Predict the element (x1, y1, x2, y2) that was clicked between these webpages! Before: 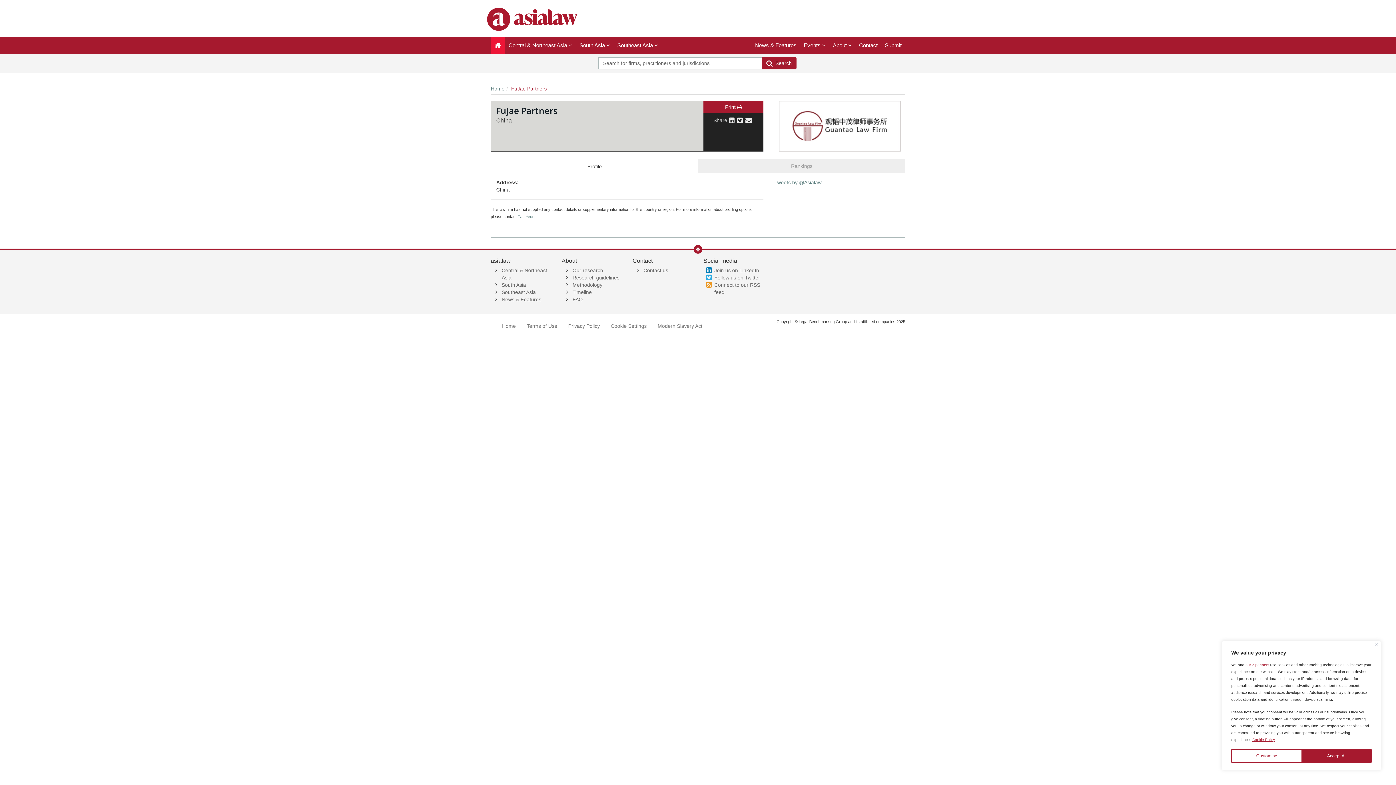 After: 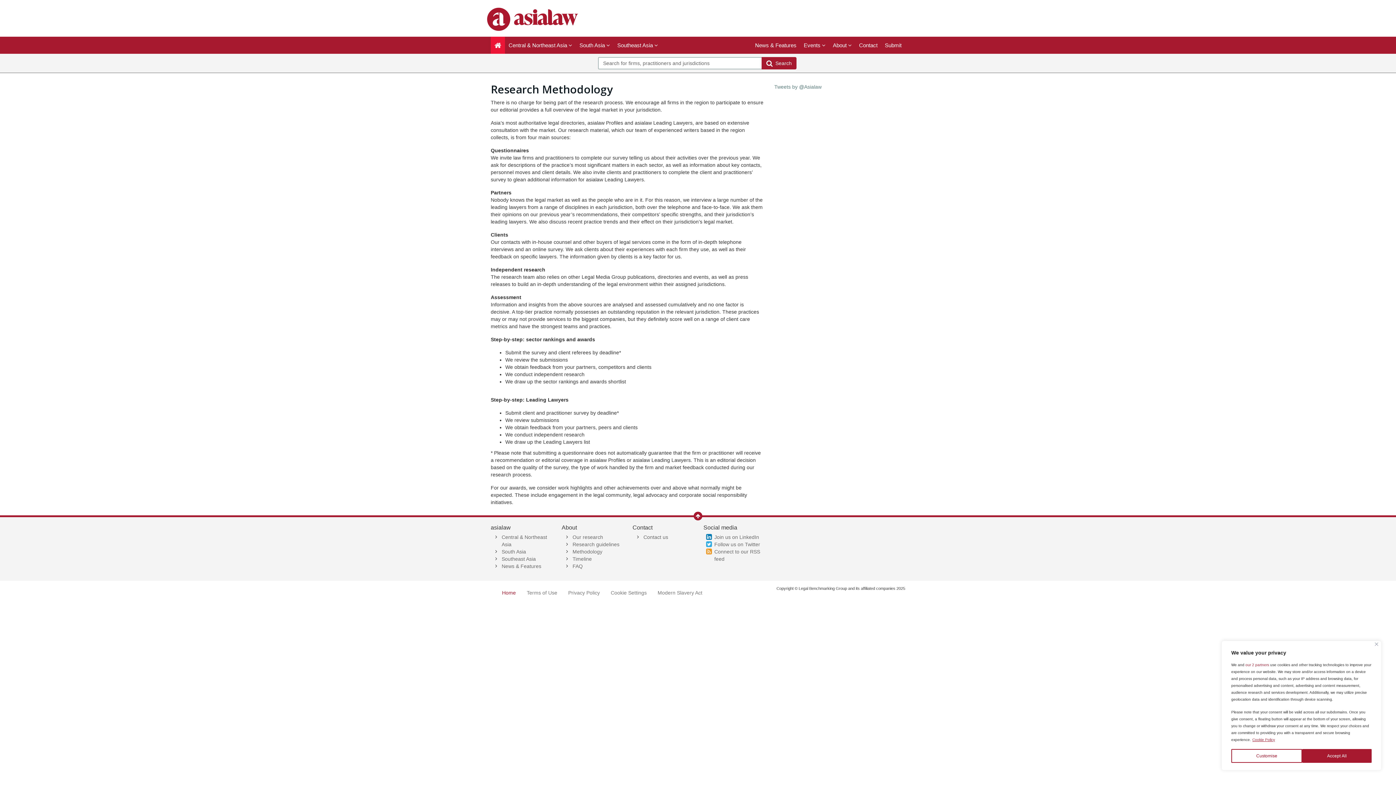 Action: bbox: (572, 282, 602, 288) label: Methodology